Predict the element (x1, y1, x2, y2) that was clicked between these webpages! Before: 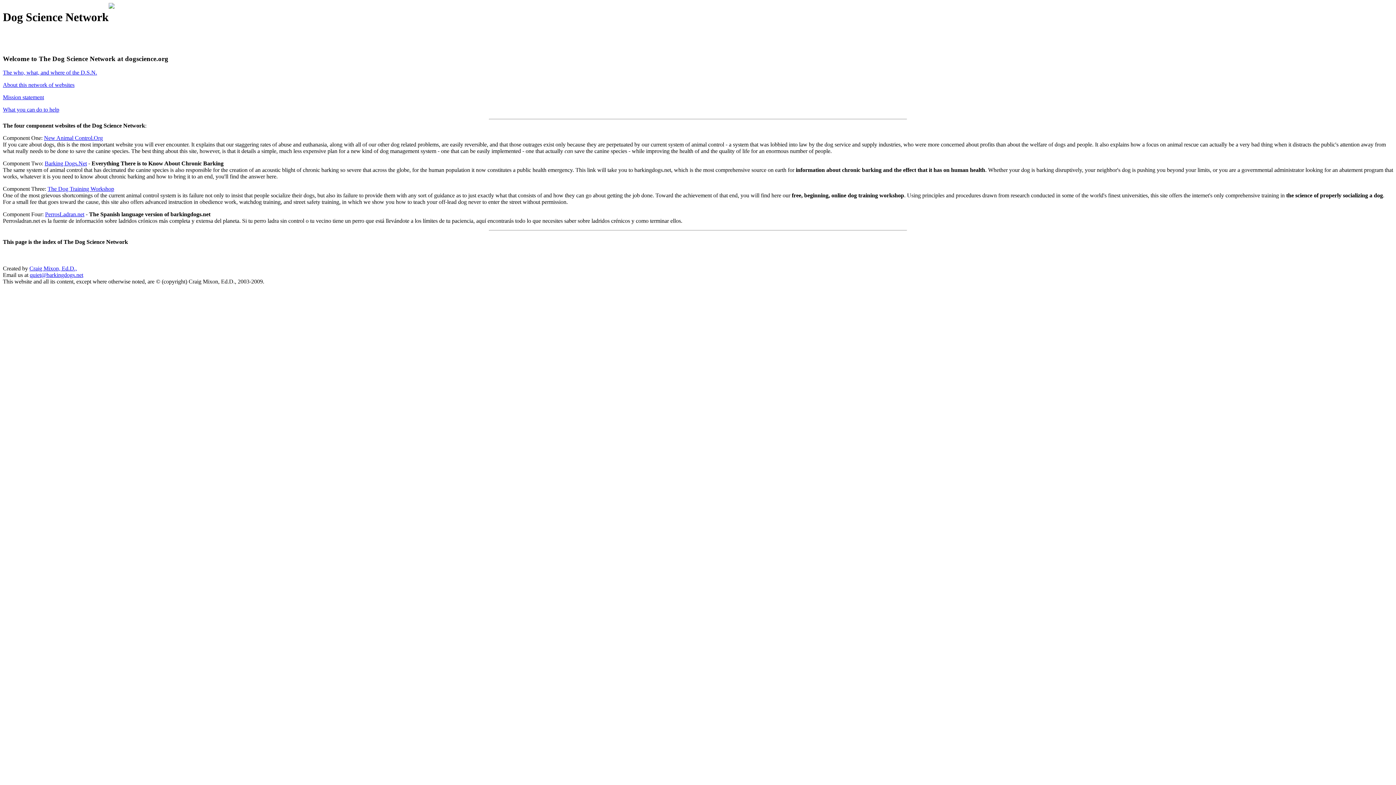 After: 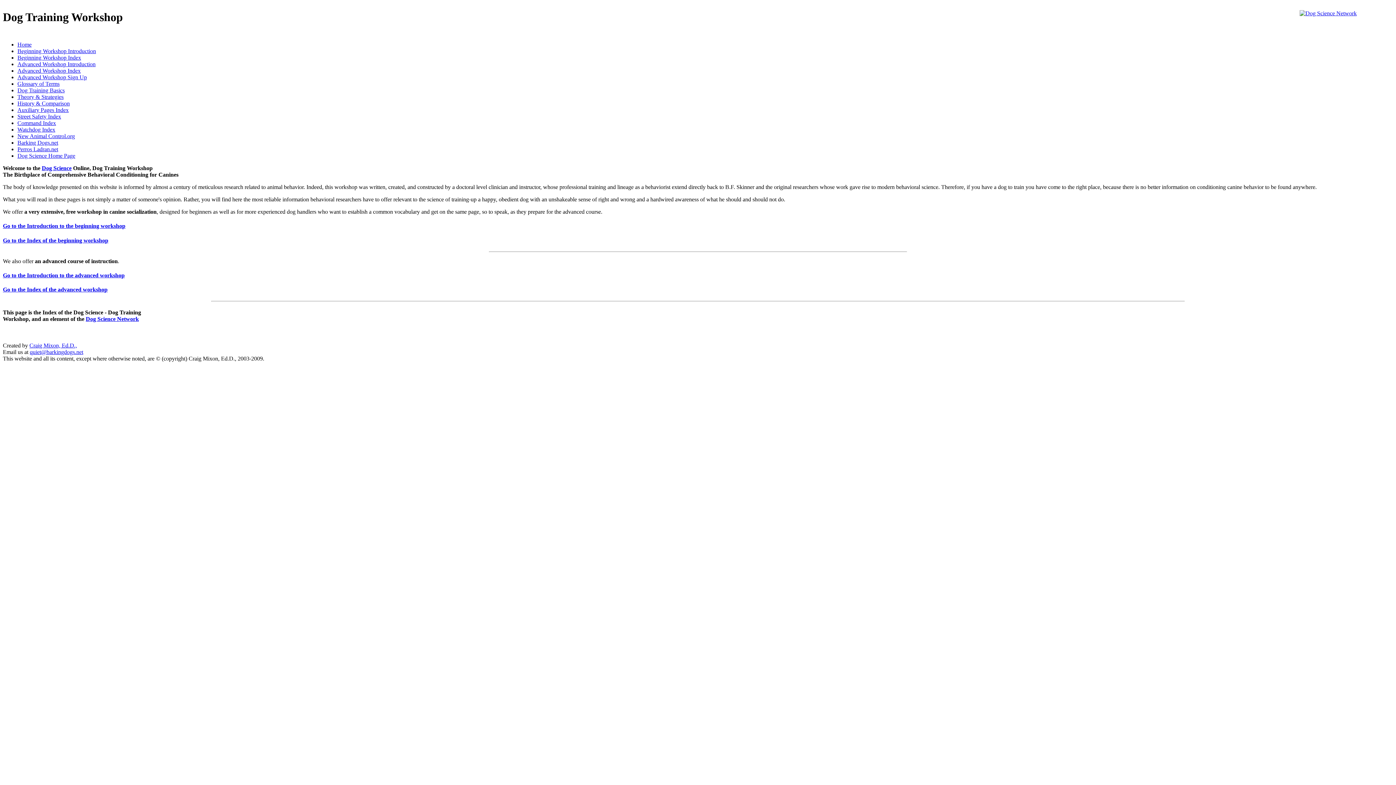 Action: bbox: (47, 185, 114, 192) label: The Dog Training Workshop